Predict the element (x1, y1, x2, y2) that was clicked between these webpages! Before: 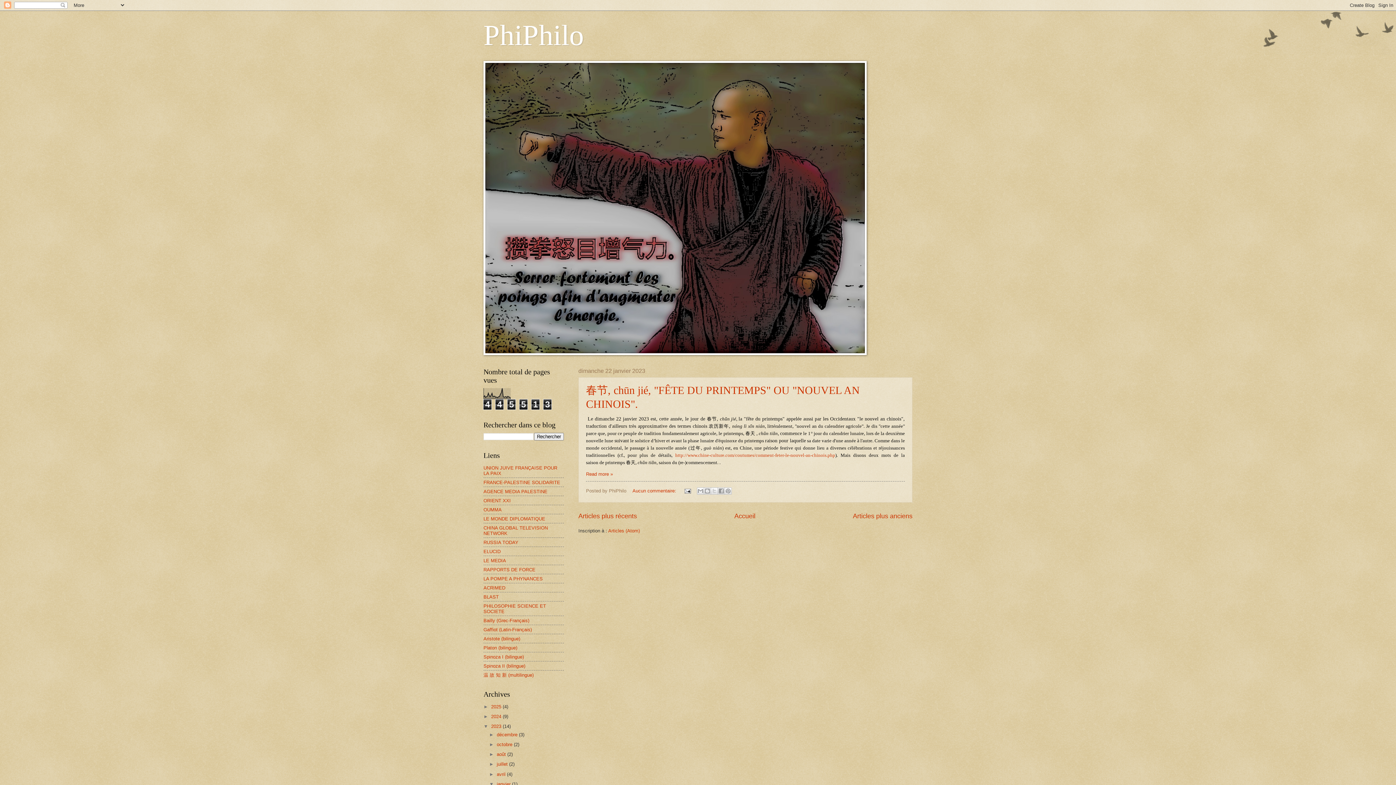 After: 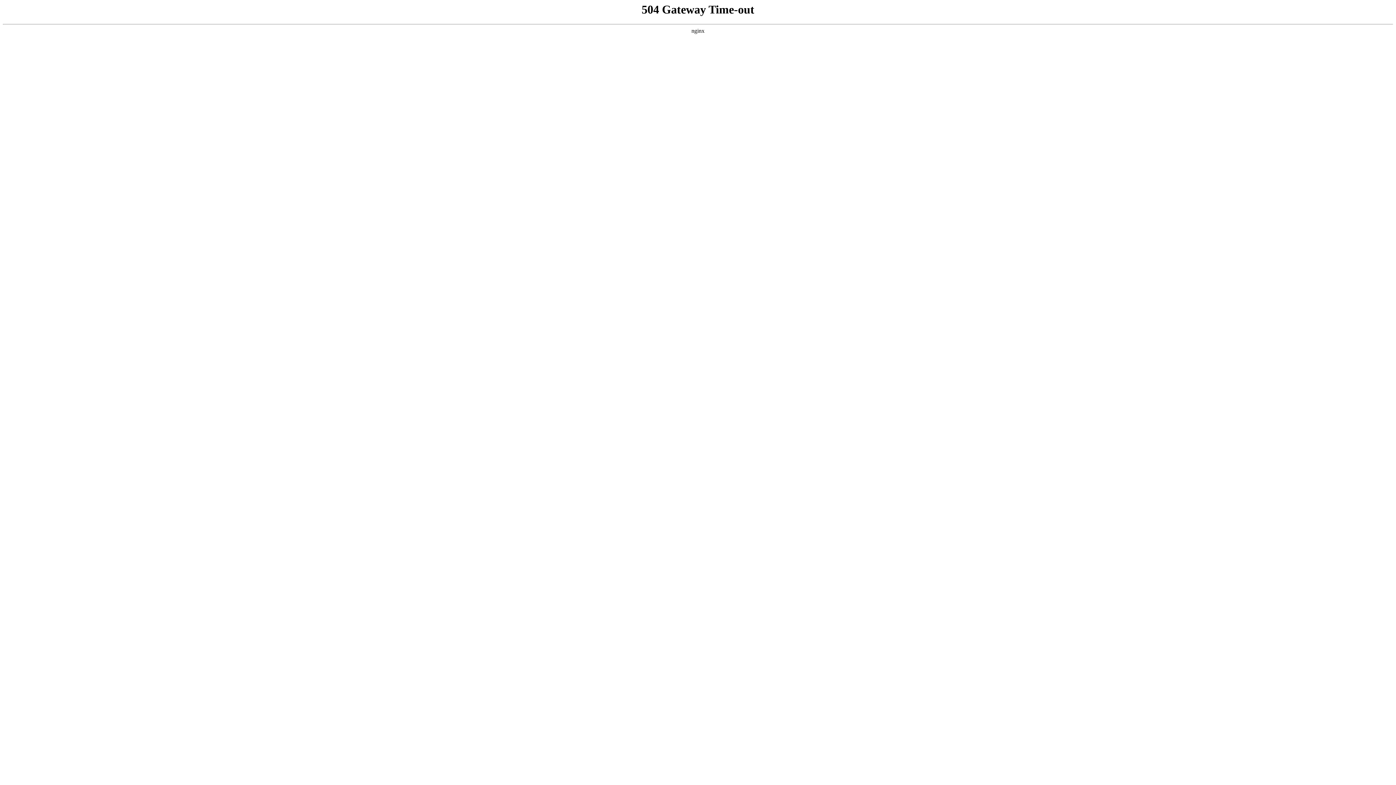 Action: label: FRANCE-PALESTINE SOLIDARITE bbox: (483, 479, 560, 485)